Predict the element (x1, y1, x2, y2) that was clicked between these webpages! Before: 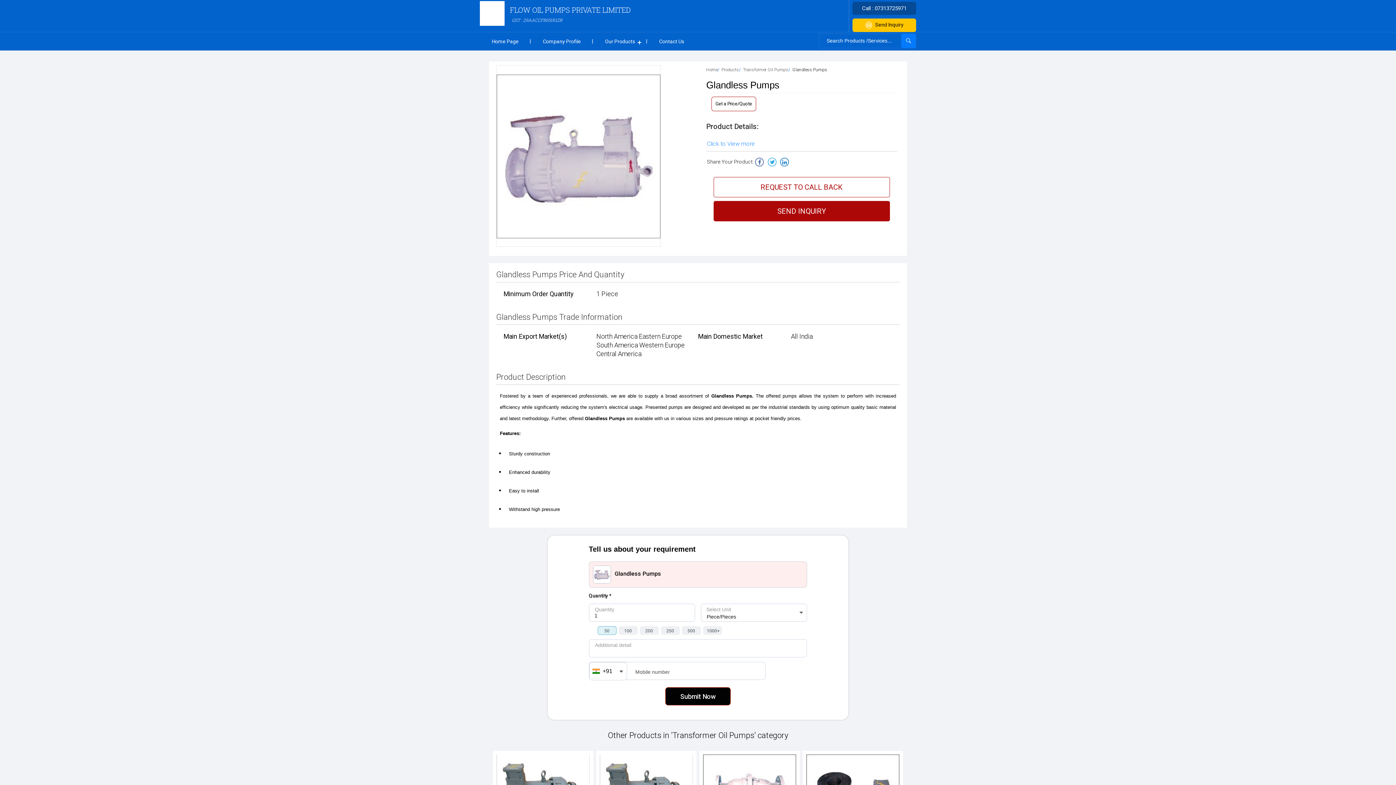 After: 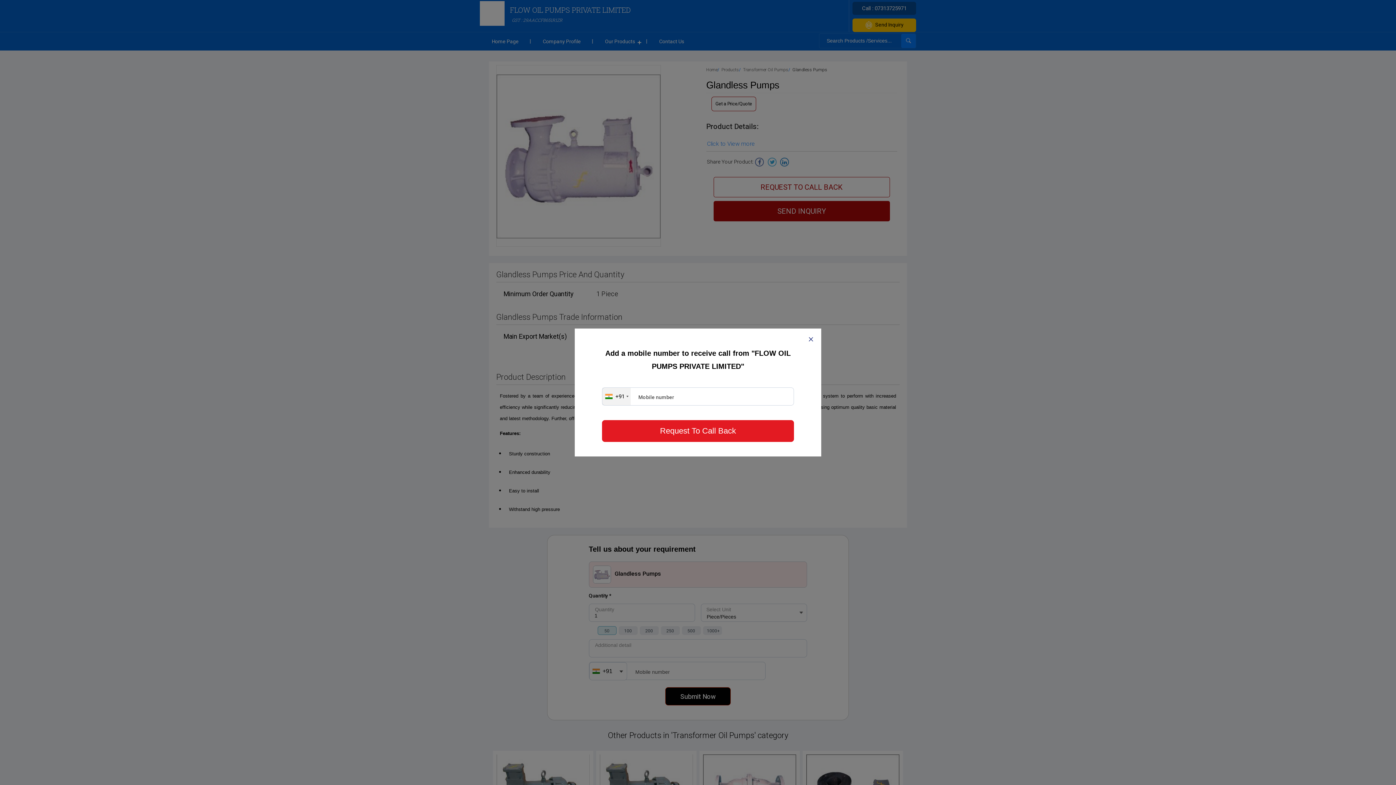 Action: label: REQUEST TO CALL BACK bbox: (713, 176, 890, 197)